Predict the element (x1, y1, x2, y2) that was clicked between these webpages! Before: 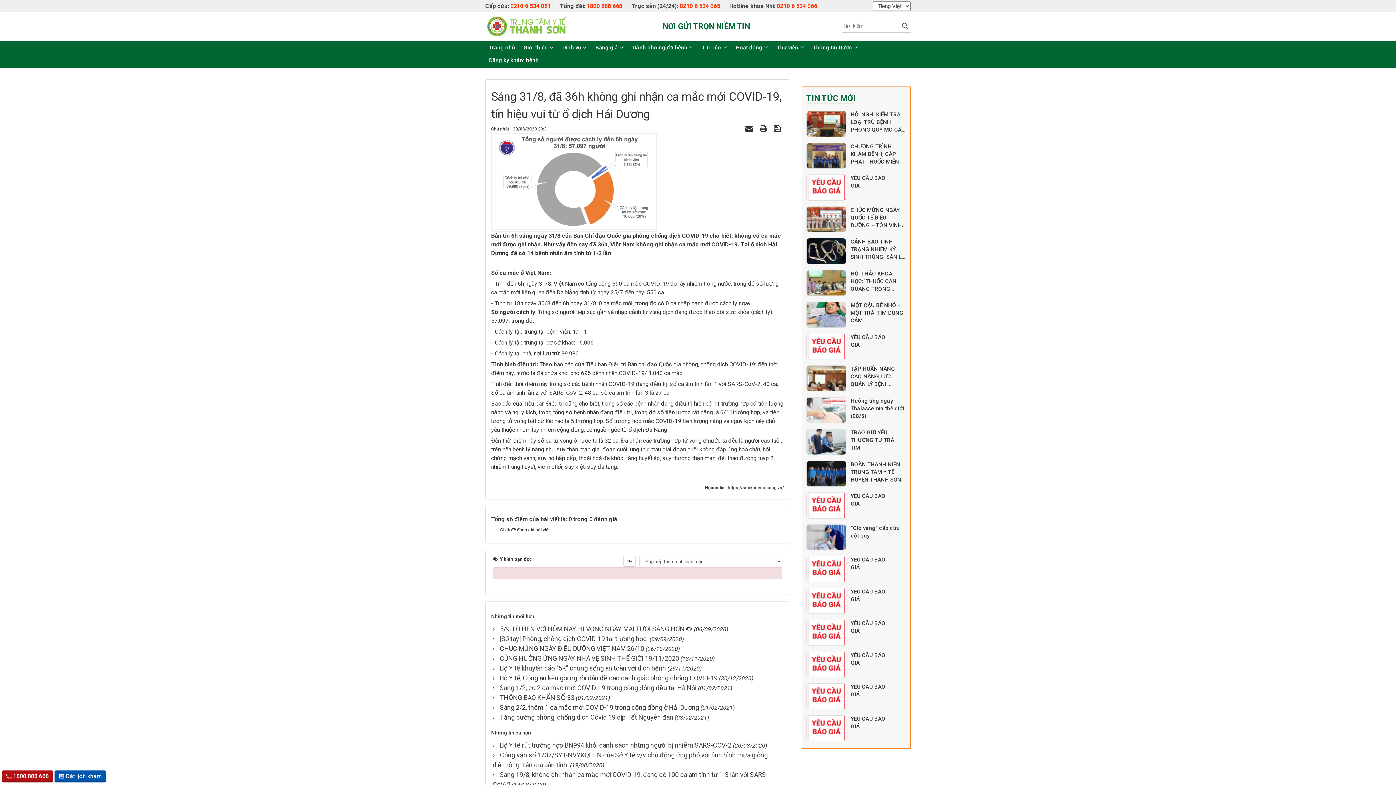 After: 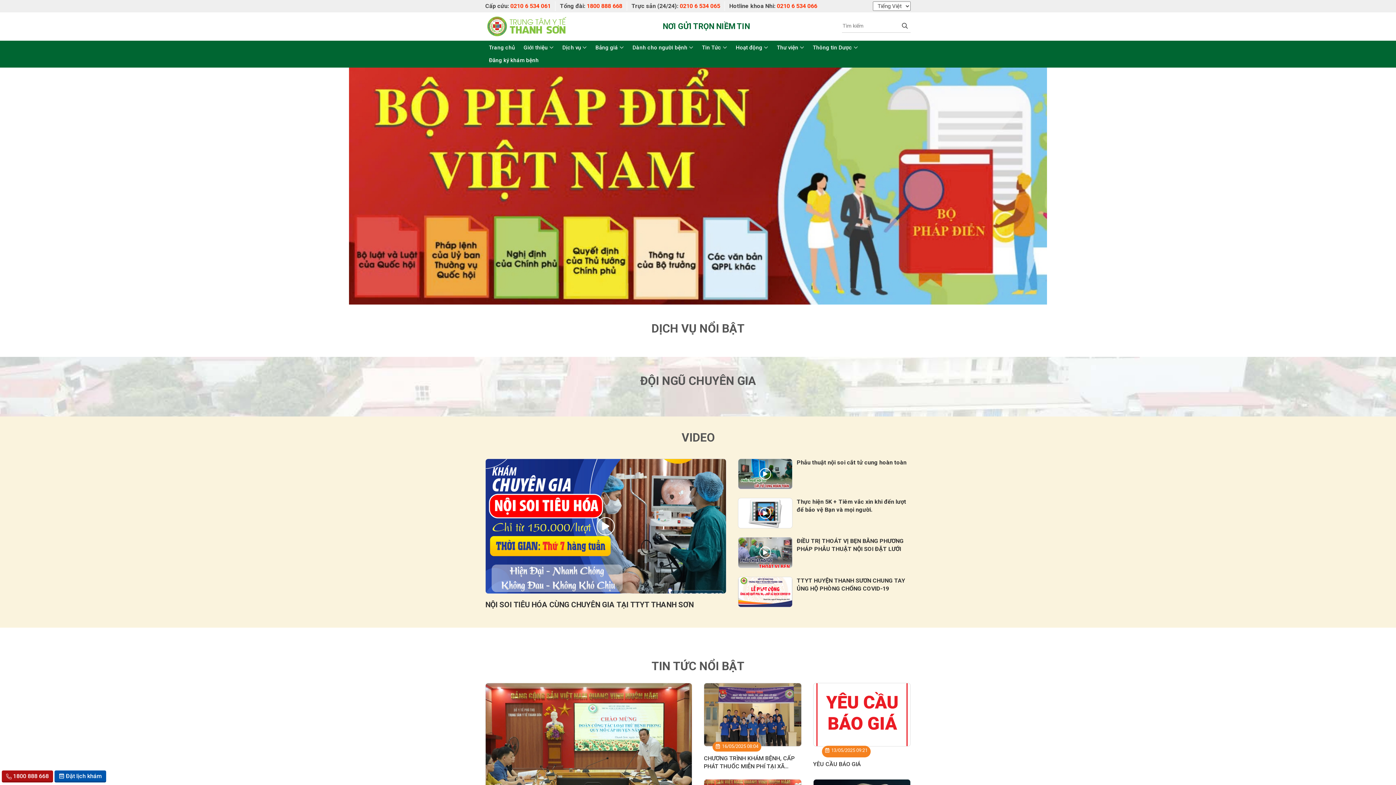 Action: bbox: (698, 41, 730, 54) label: Tin Tức